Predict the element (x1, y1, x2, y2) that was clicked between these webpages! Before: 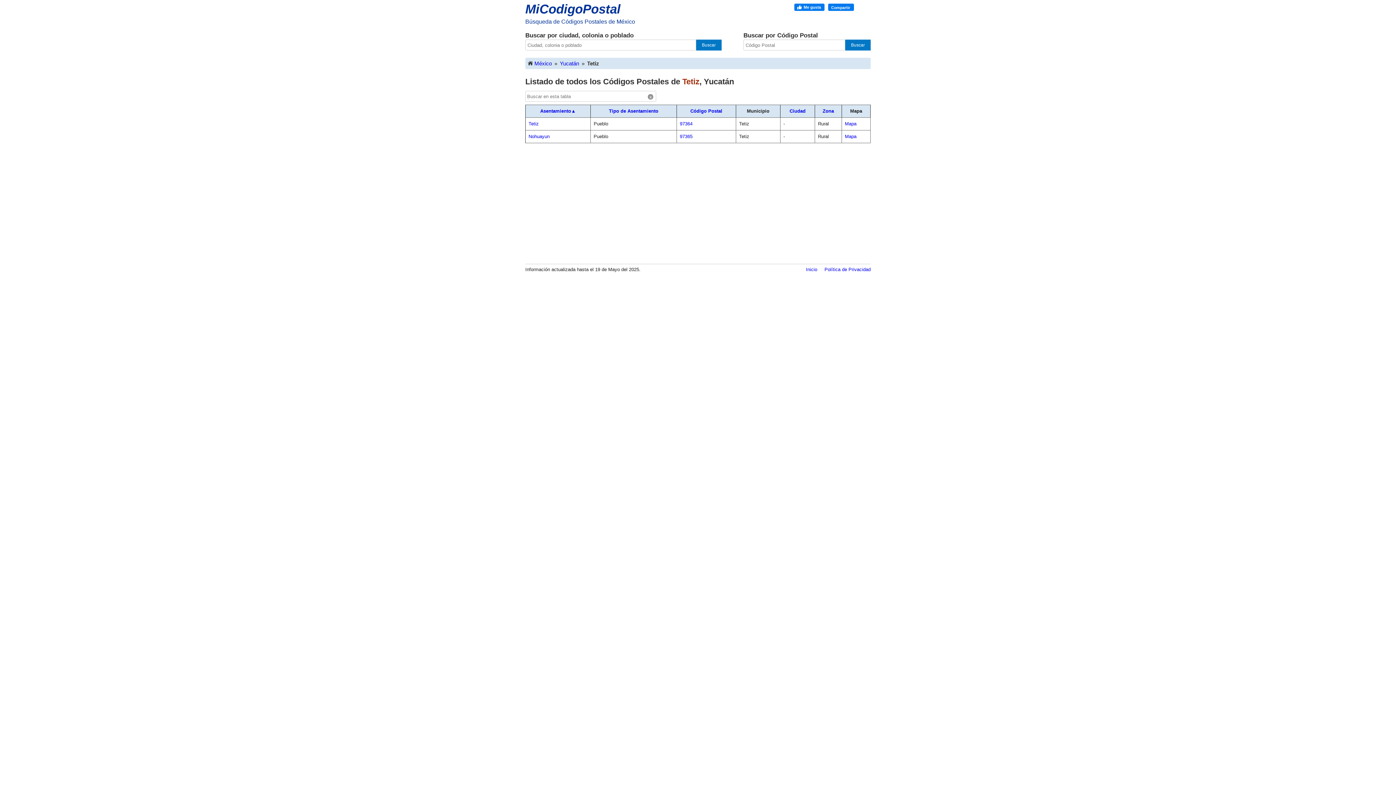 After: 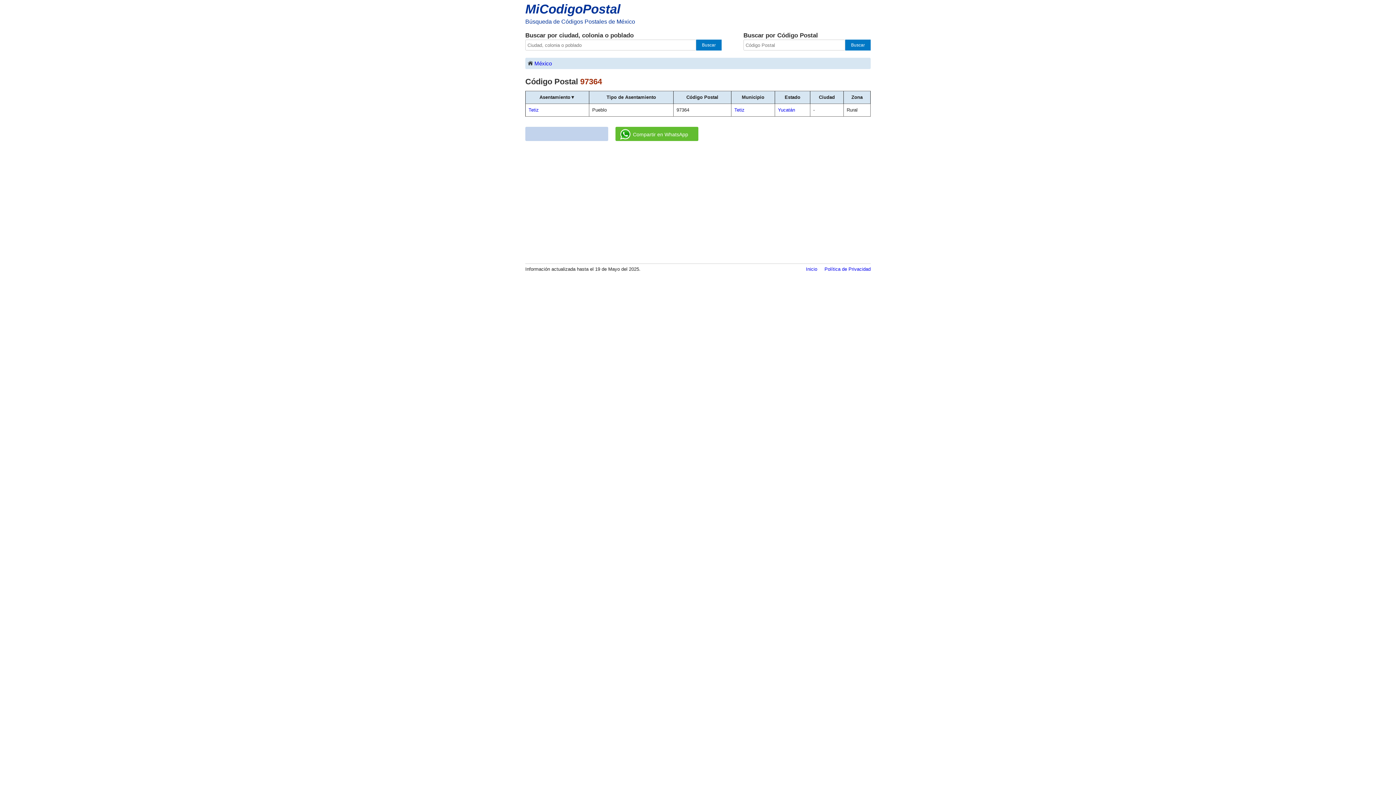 Action: label: 97364 bbox: (680, 121, 692, 126)